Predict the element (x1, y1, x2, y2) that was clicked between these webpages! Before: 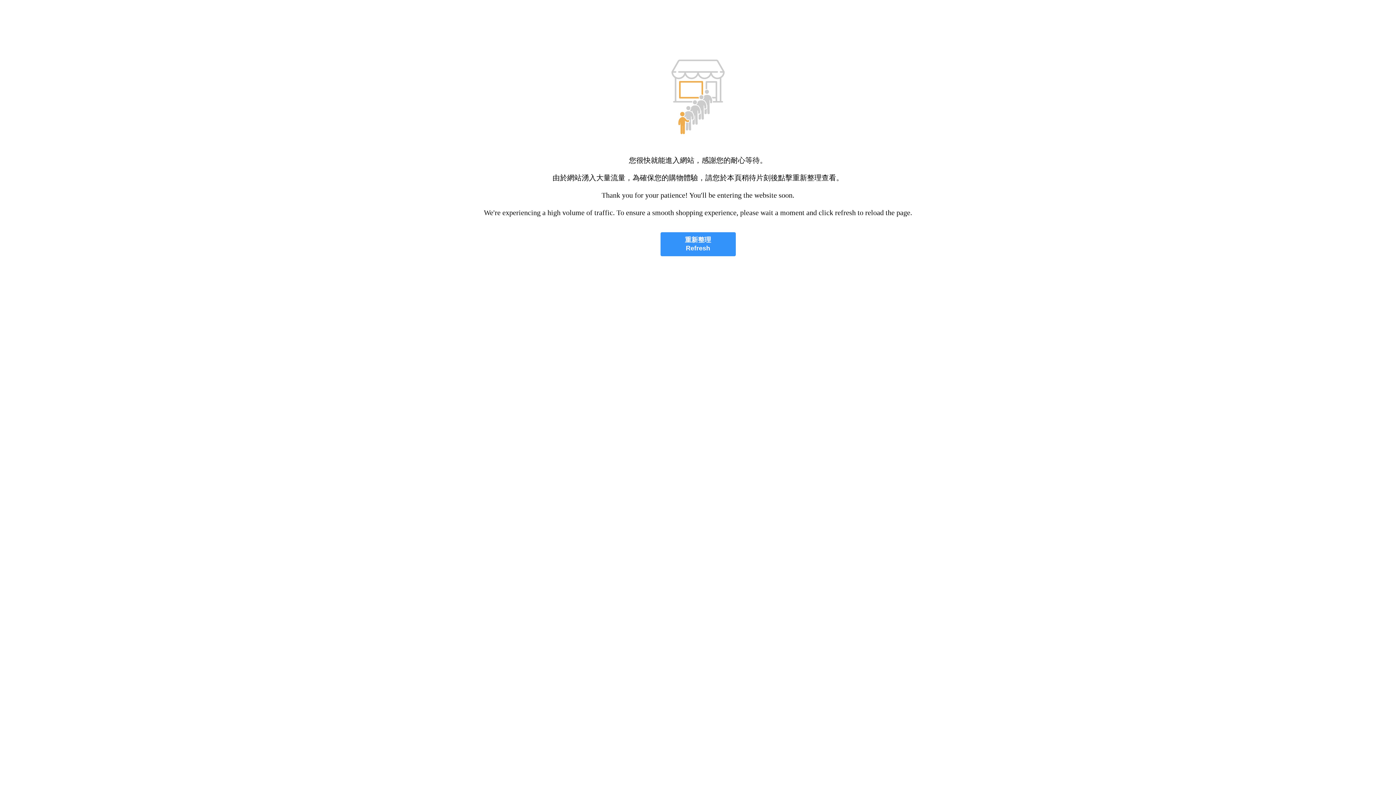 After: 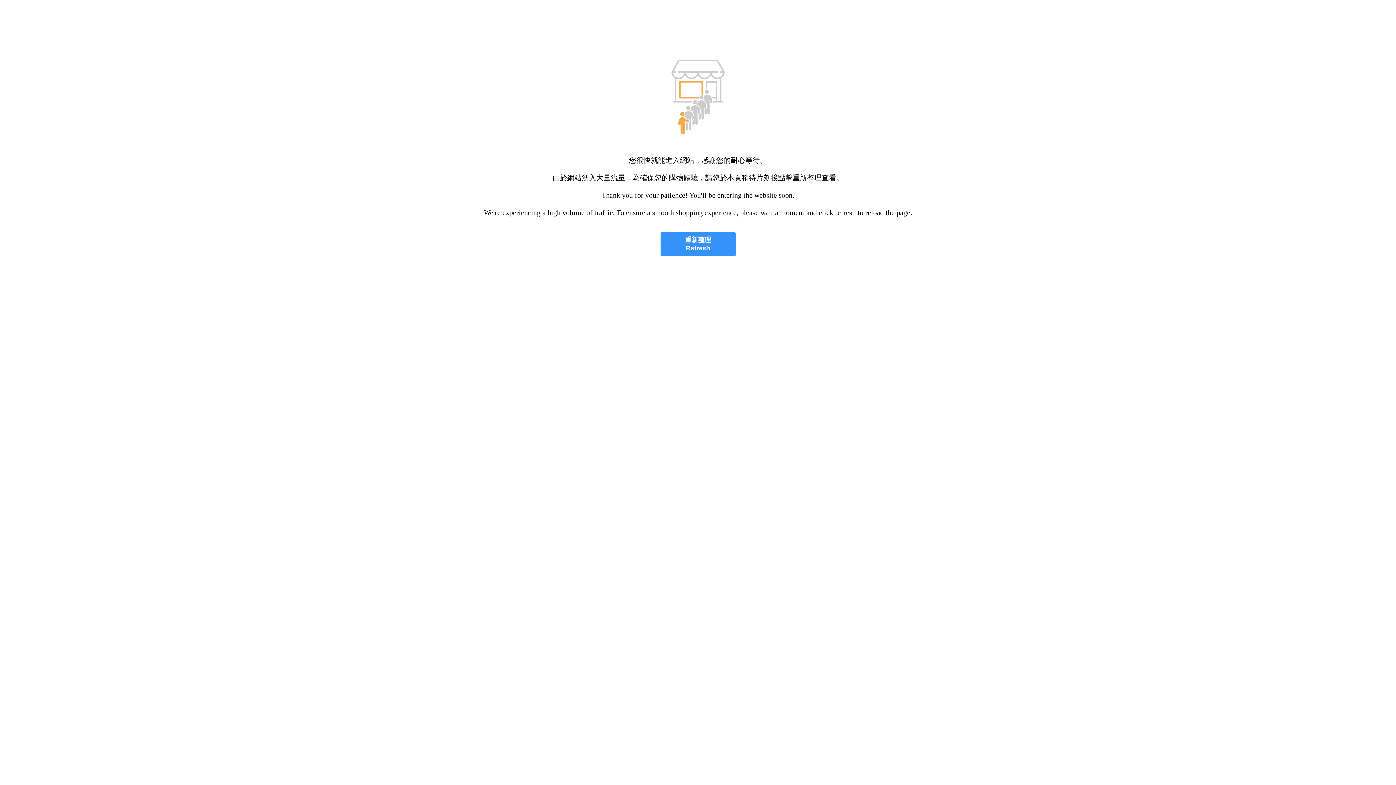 Action: label: 重新整理
Refresh bbox: (660, 232, 735, 256)